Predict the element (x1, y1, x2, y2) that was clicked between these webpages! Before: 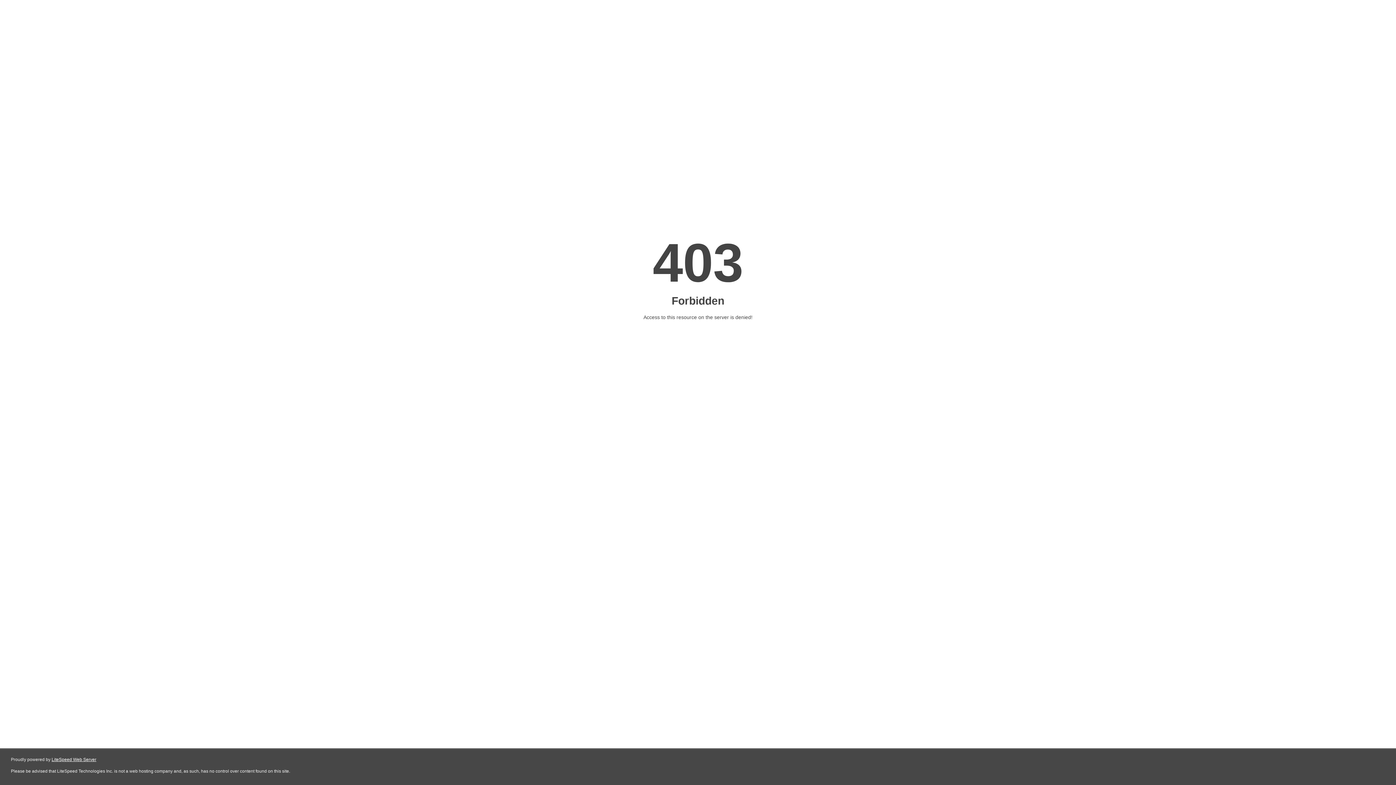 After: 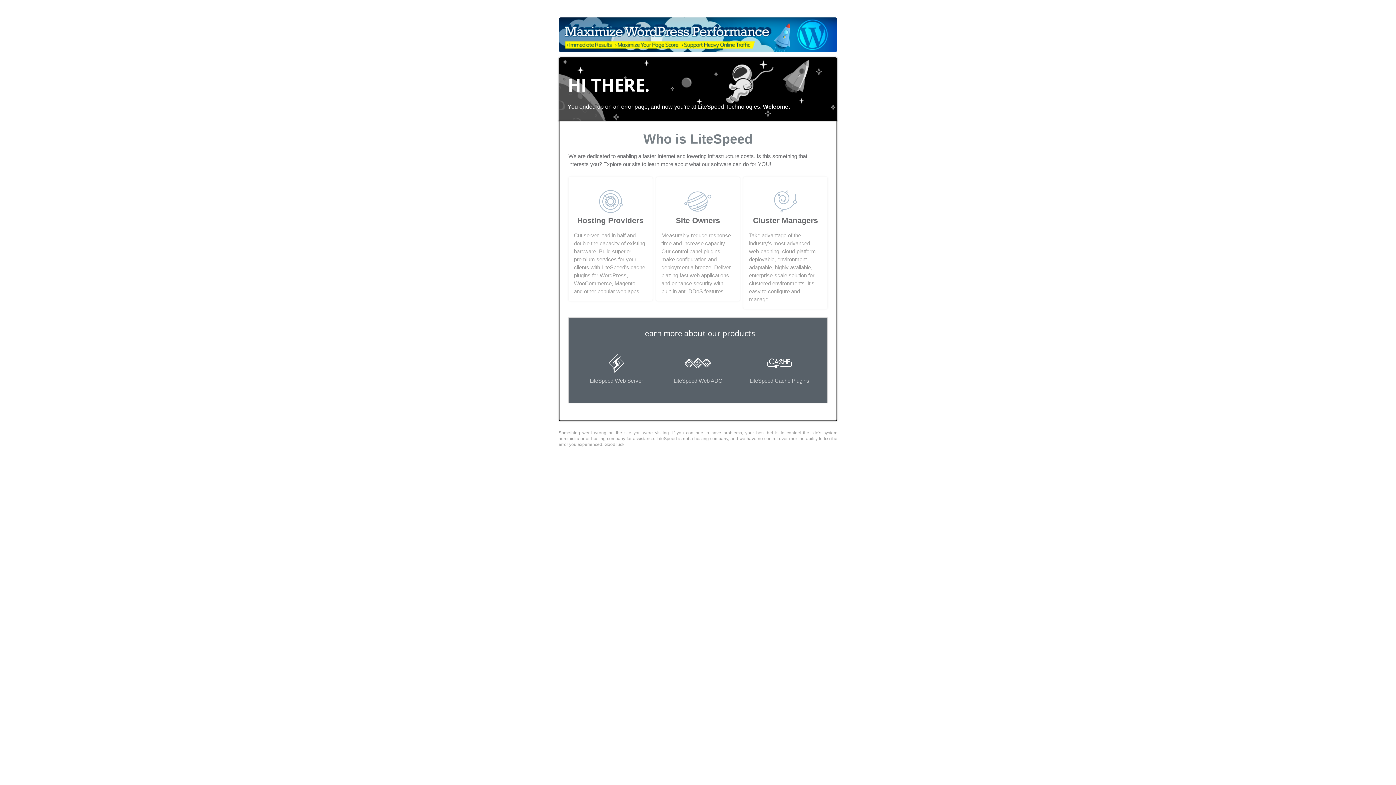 Action: label: LiteSpeed Web Server bbox: (51, 757, 96, 762)